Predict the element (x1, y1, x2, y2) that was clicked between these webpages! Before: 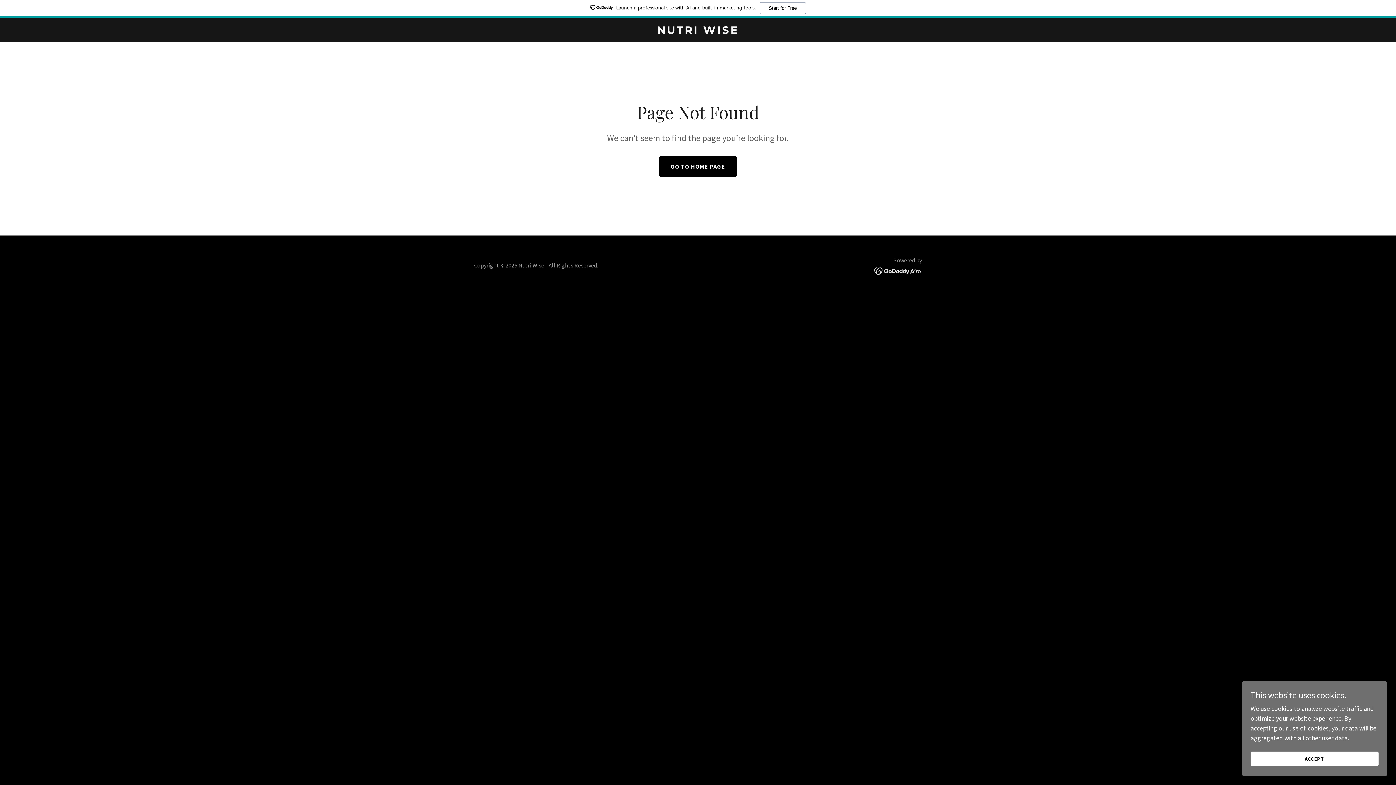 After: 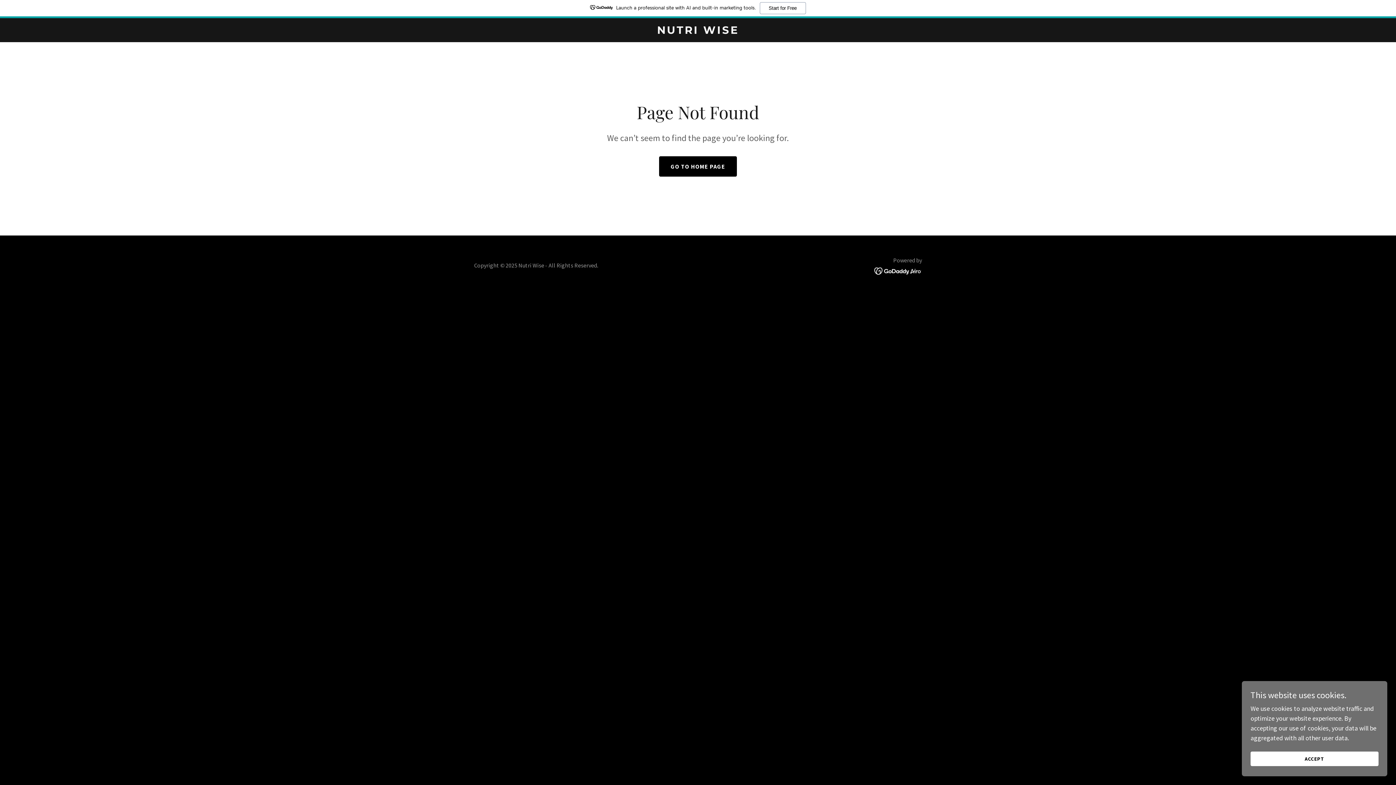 Action: bbox: (874, 266, 922, 274)